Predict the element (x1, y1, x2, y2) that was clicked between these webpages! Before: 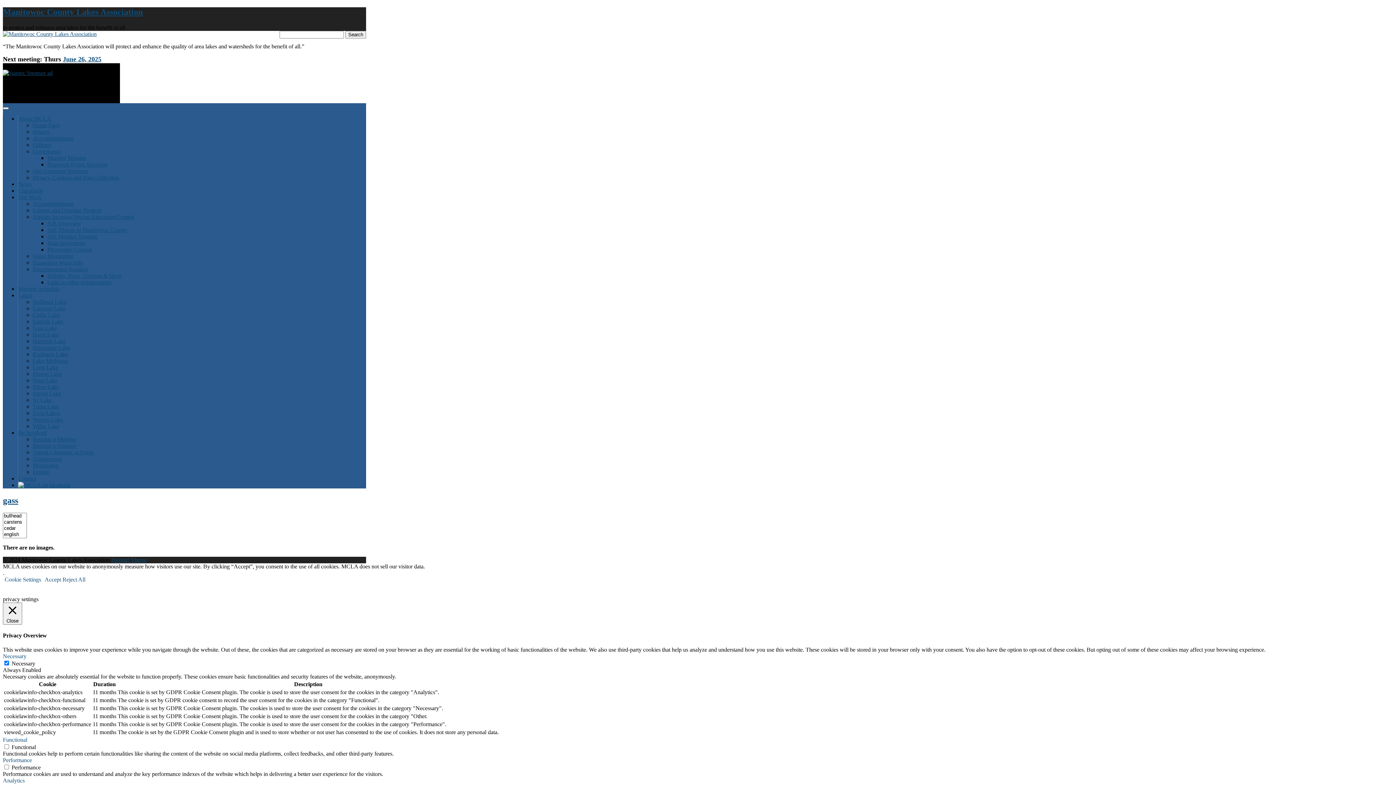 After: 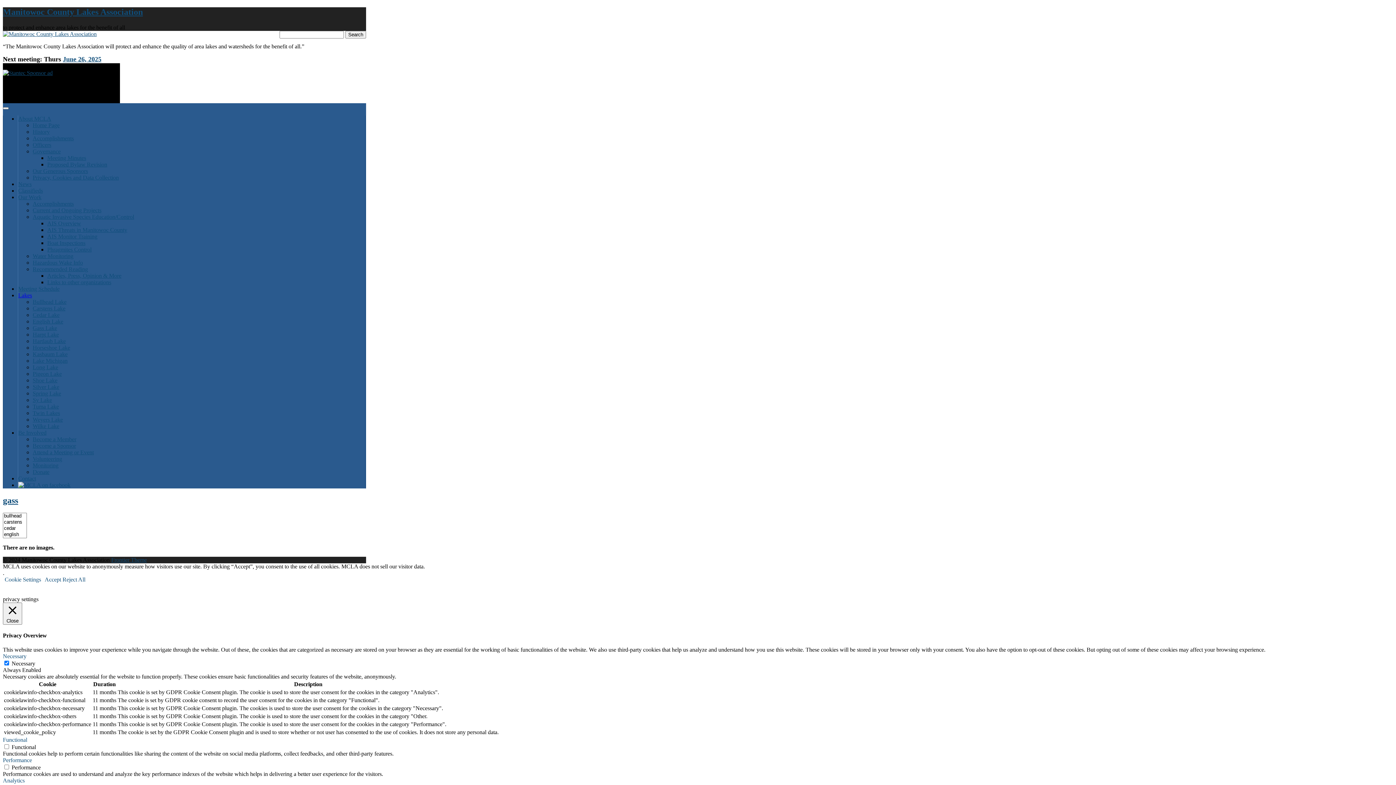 Action: label: Lakes bbox: (18, 292, 32, 298)